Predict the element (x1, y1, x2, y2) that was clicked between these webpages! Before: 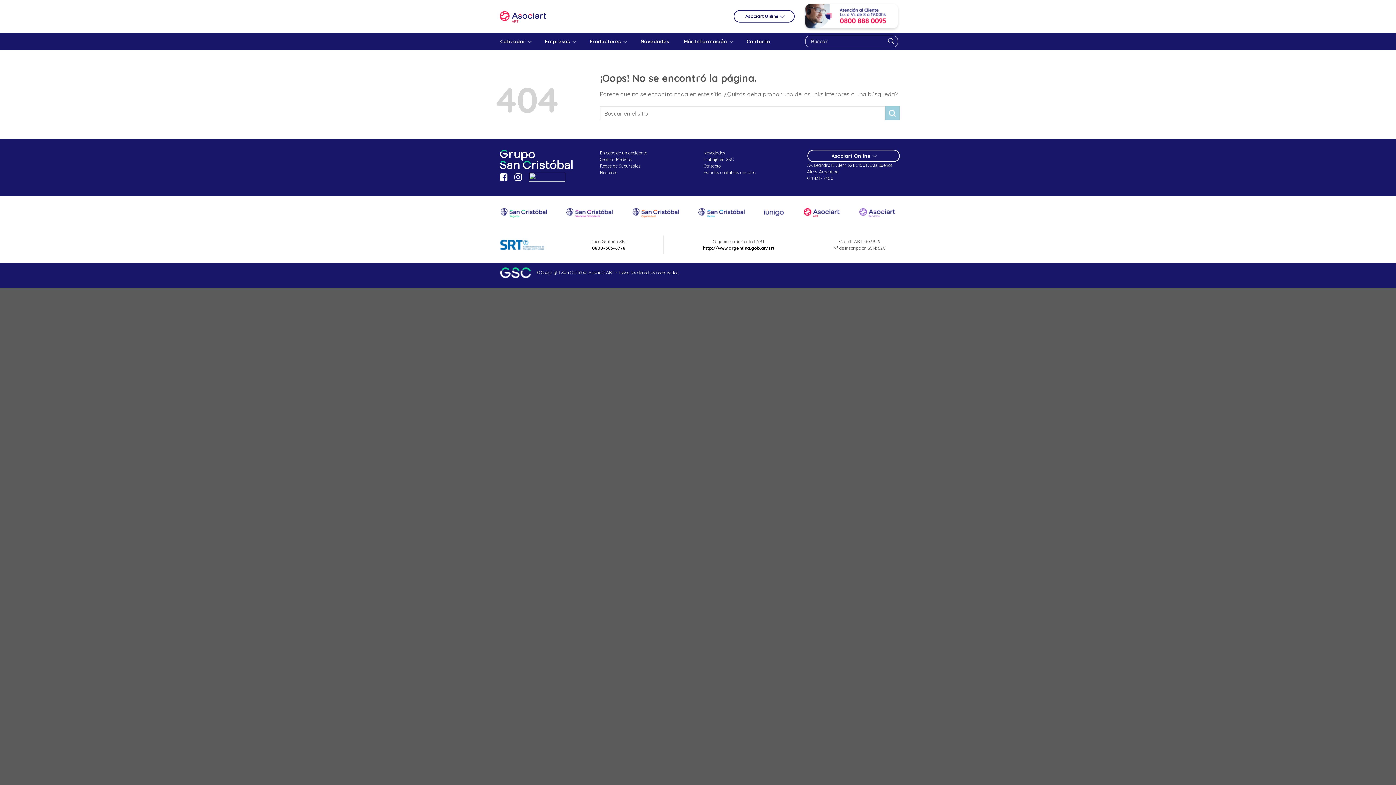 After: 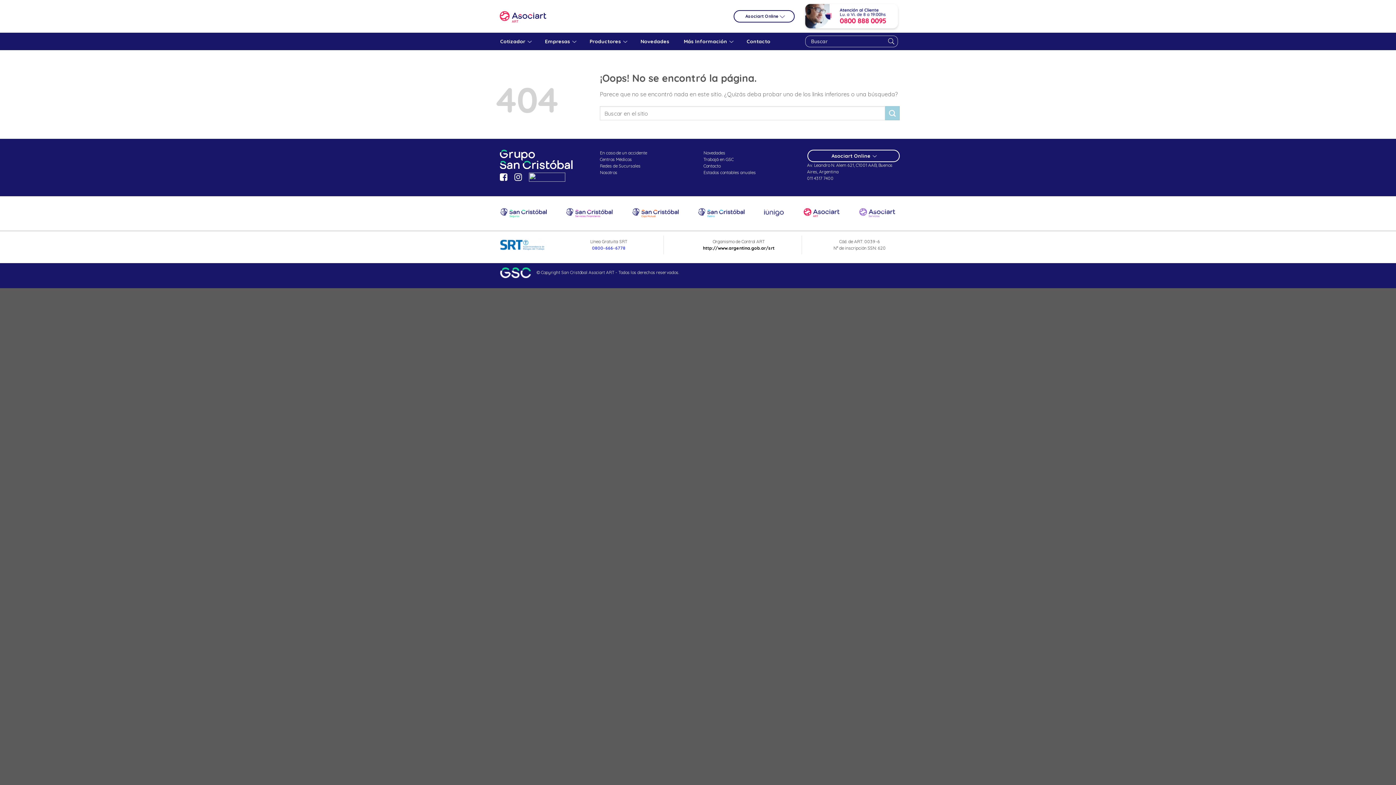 Action: bbox: (592, 245, 625, 250) label: 0800-666-6778